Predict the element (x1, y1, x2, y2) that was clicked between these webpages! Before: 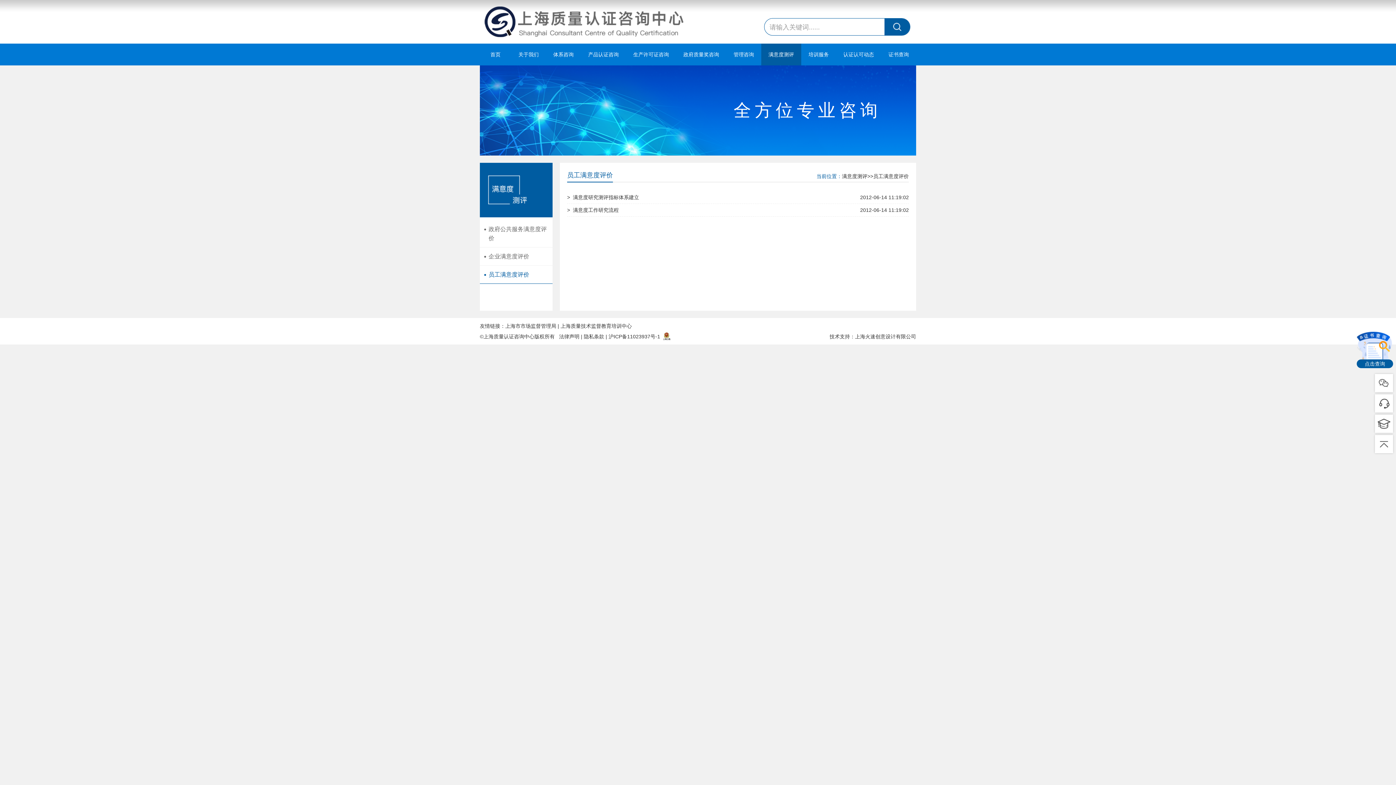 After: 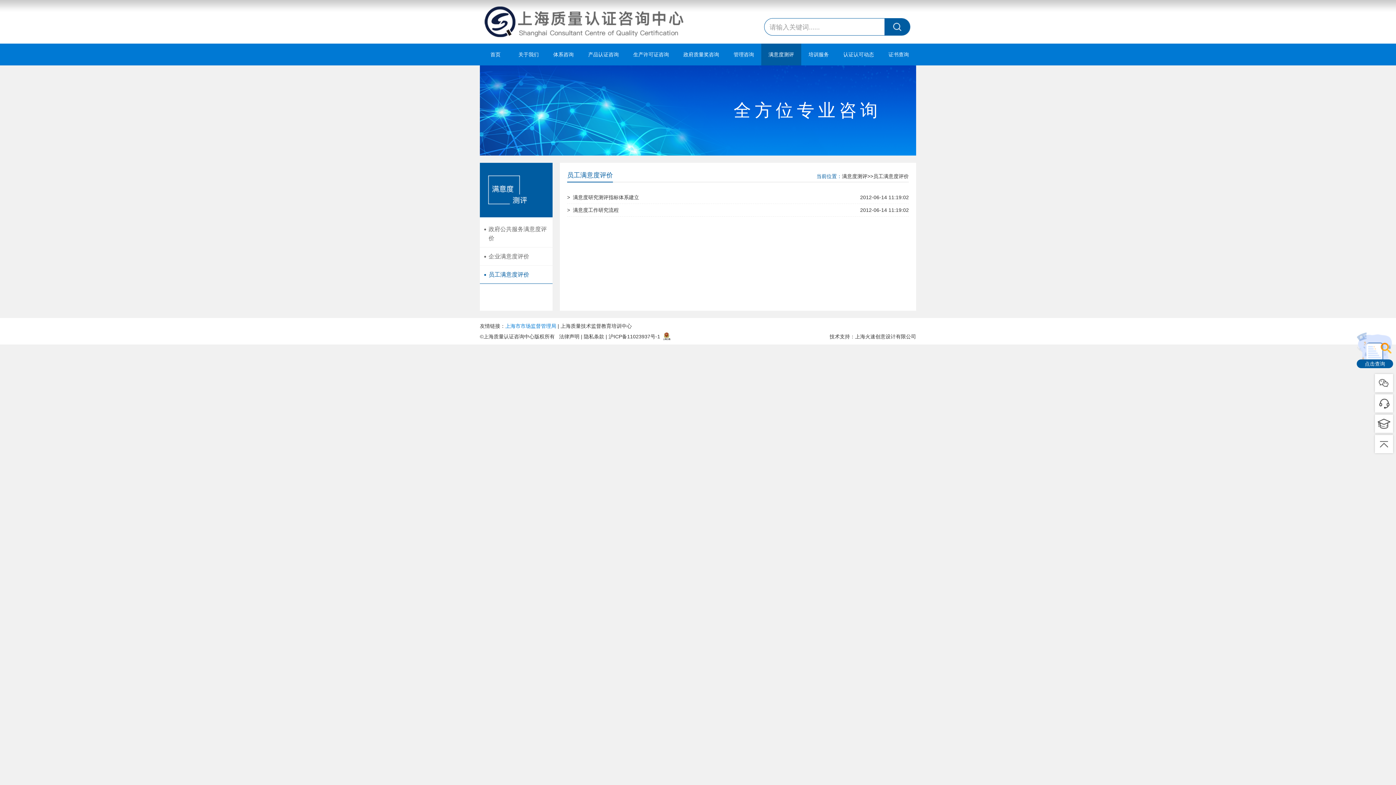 Action: label: 上海市市场监督管理局 bbox: (505, 323, 556, 329)